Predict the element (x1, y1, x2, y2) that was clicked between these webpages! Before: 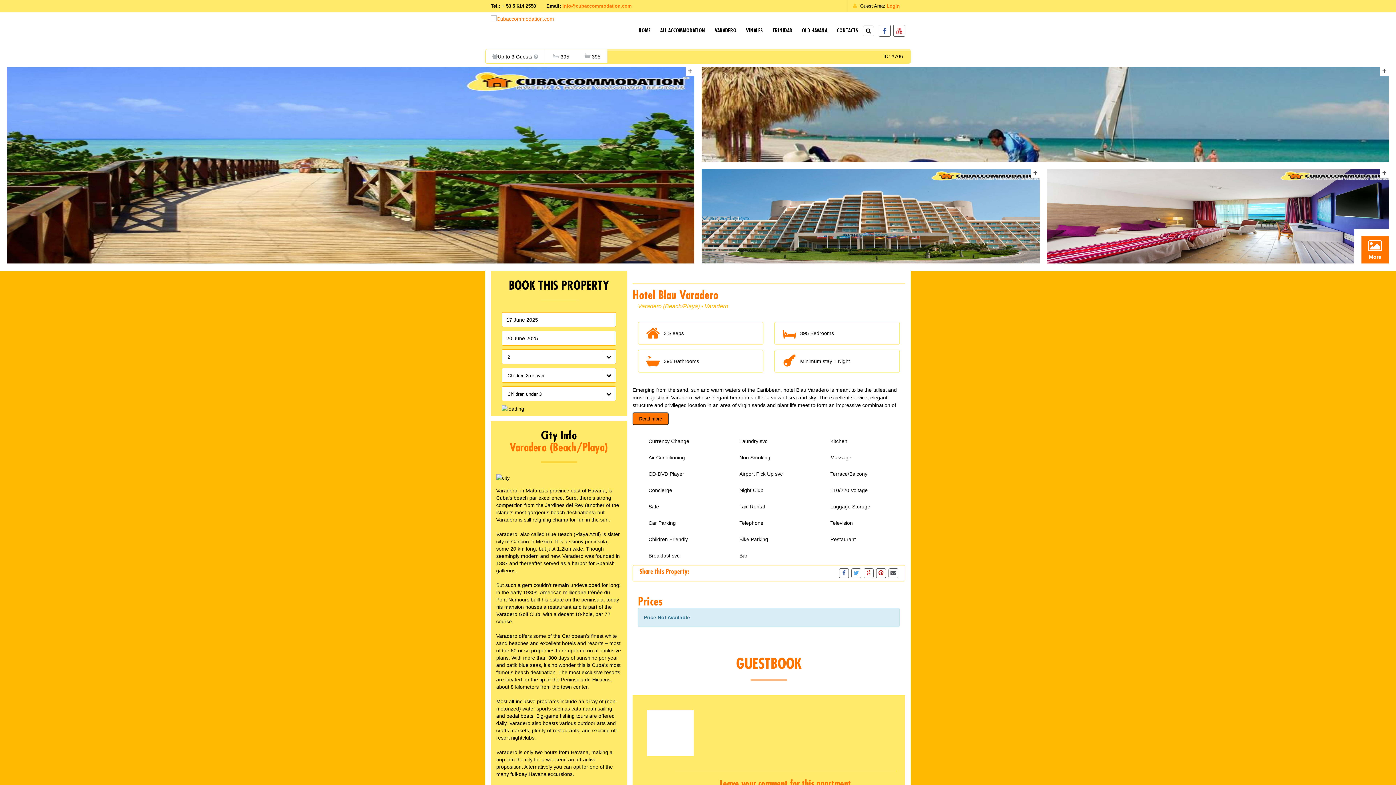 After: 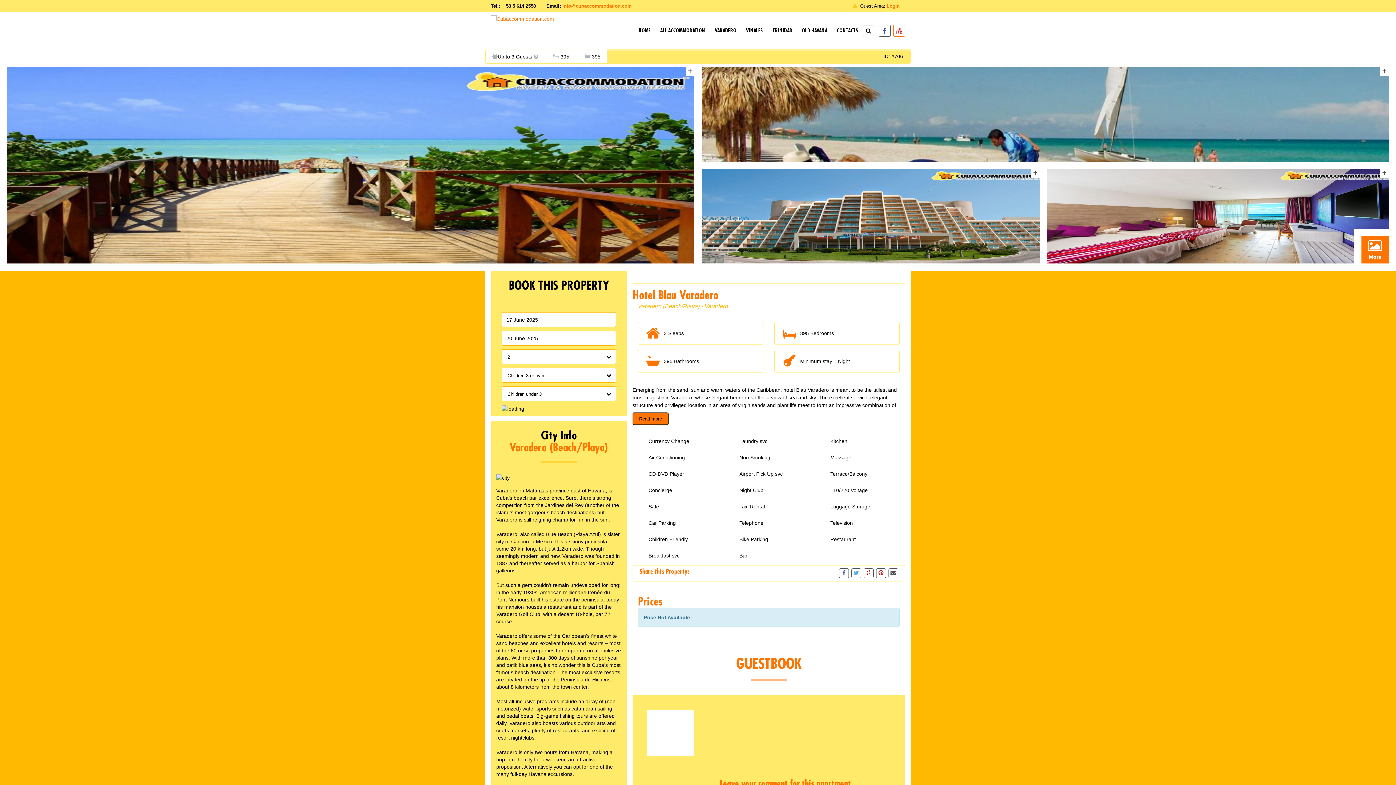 Action: bbox: (893, 24, 905, 36)